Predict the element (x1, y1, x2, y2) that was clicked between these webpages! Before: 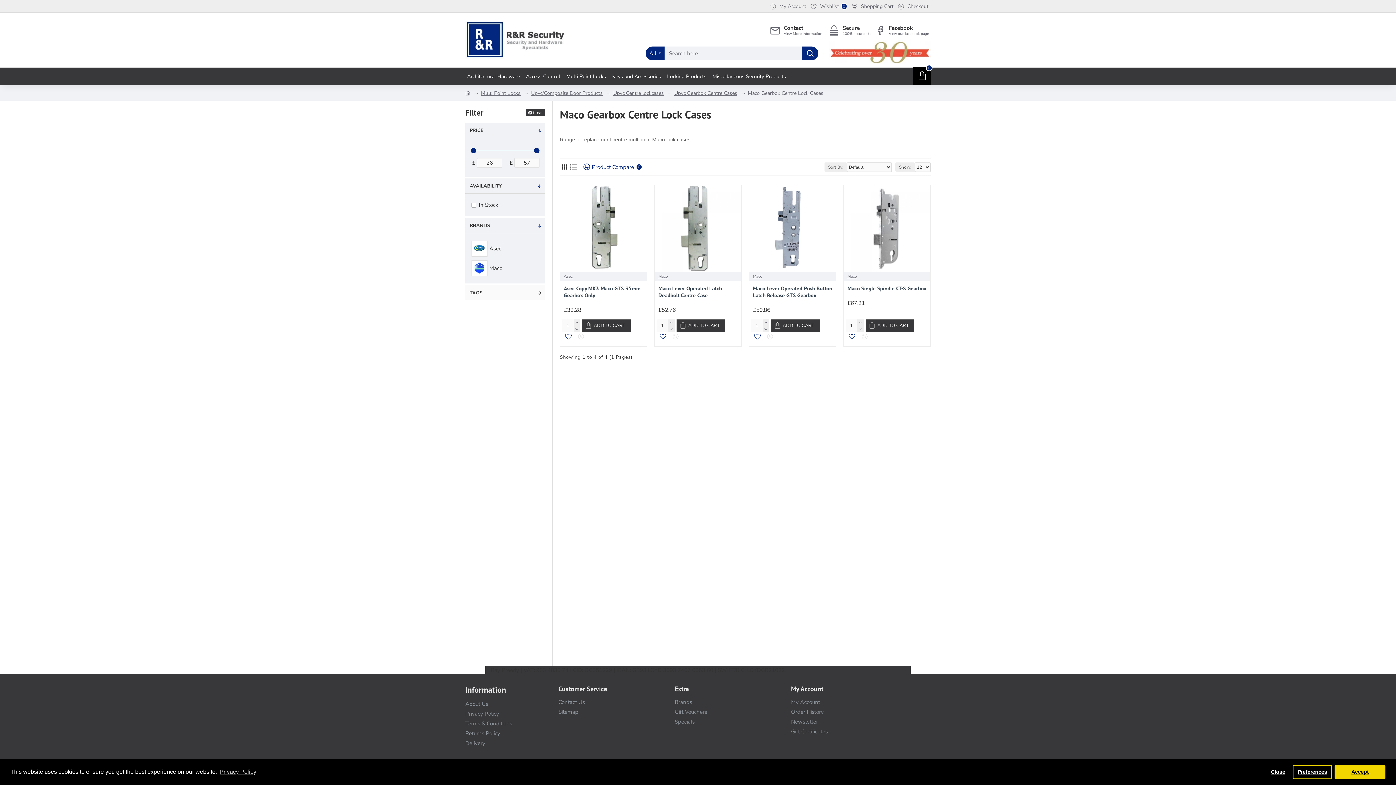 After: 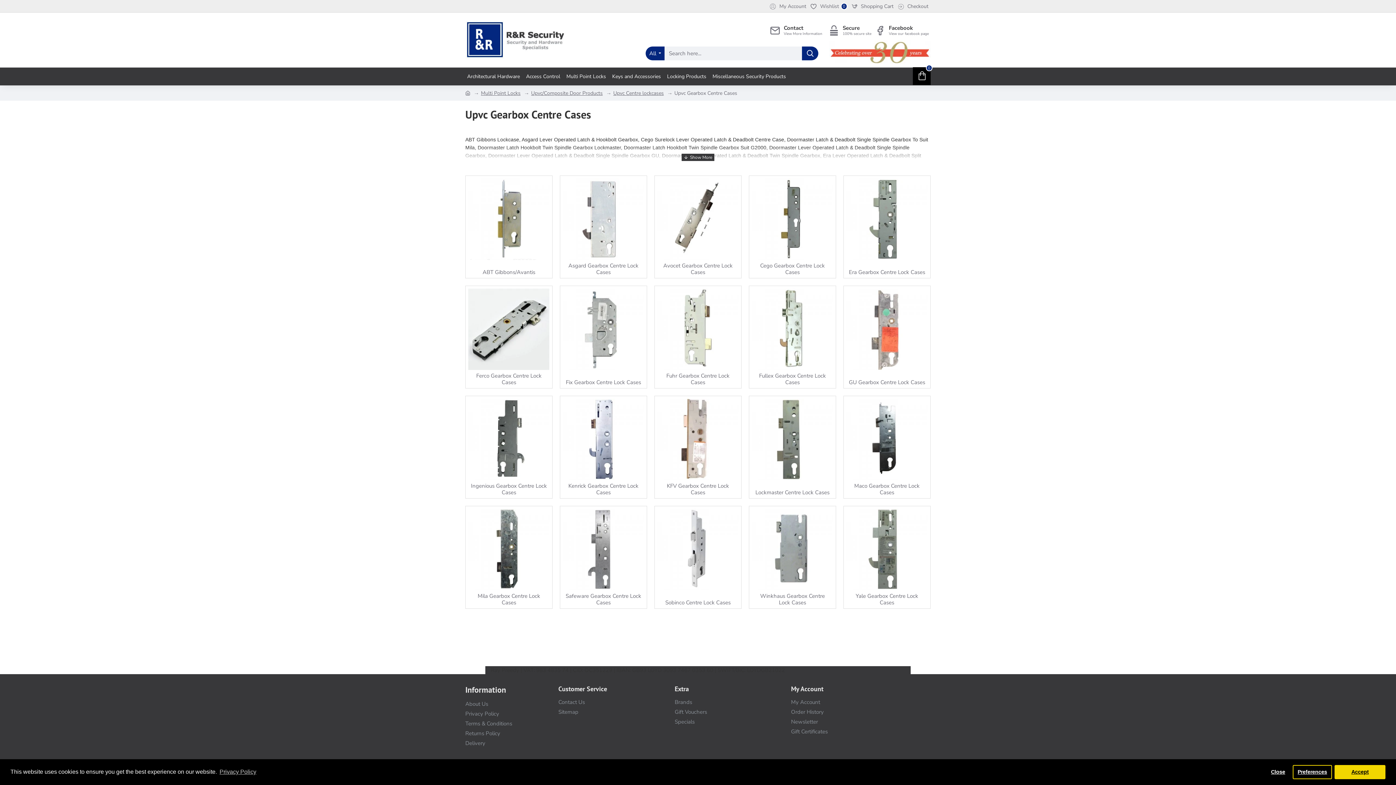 Action: label: Upvc Gearbox Centre Cases bbox: (674, 89, 737, 96)